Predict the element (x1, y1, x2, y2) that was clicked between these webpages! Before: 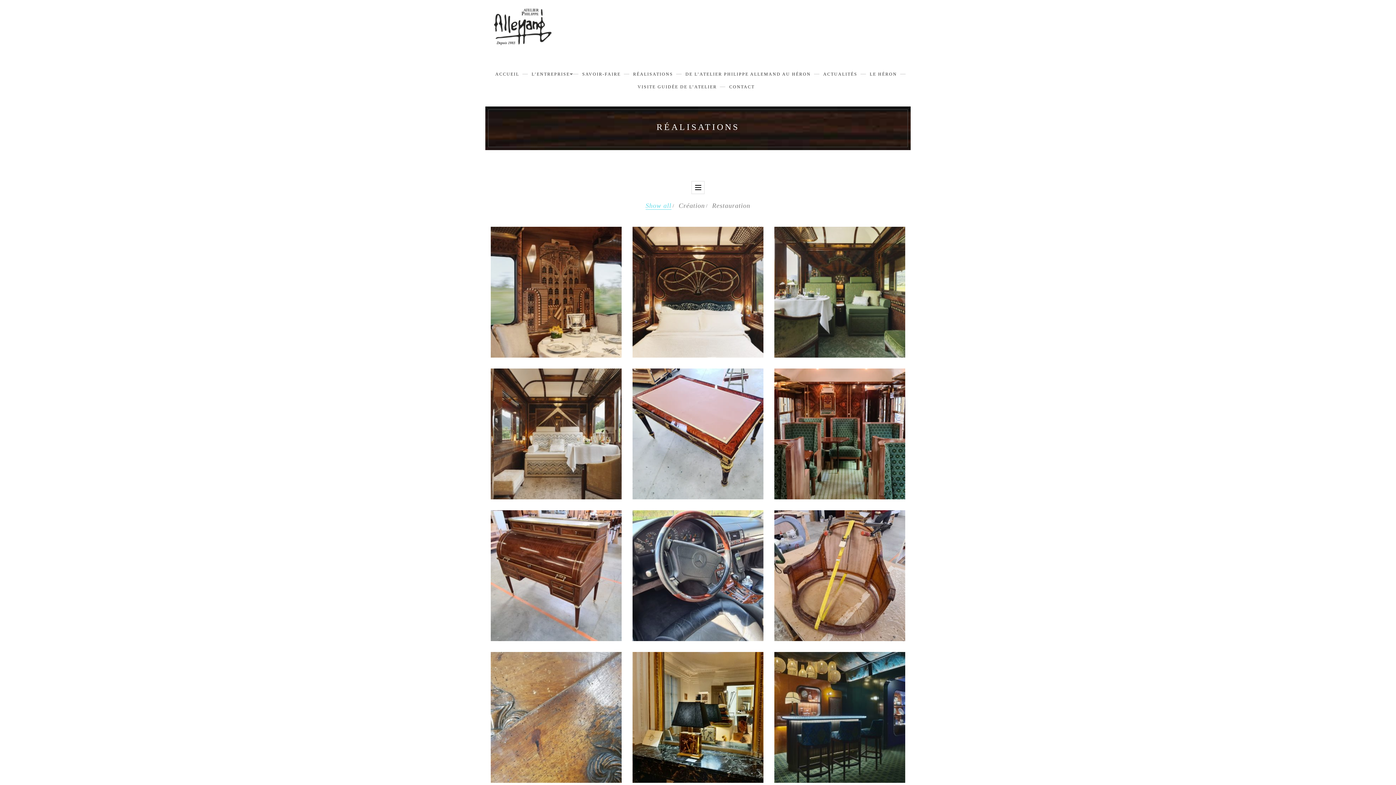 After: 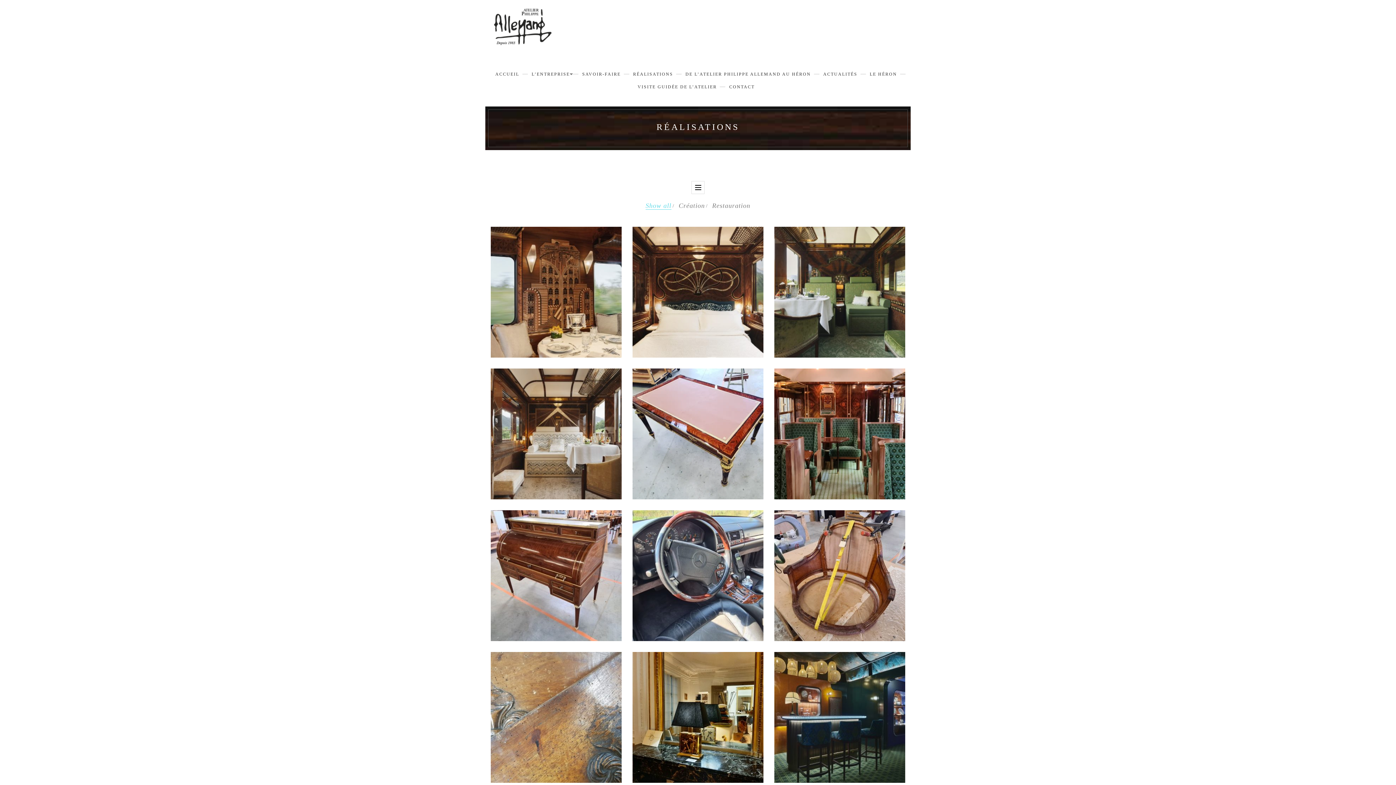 Action: label: Show all bbox: (645, 202, 671, 209)